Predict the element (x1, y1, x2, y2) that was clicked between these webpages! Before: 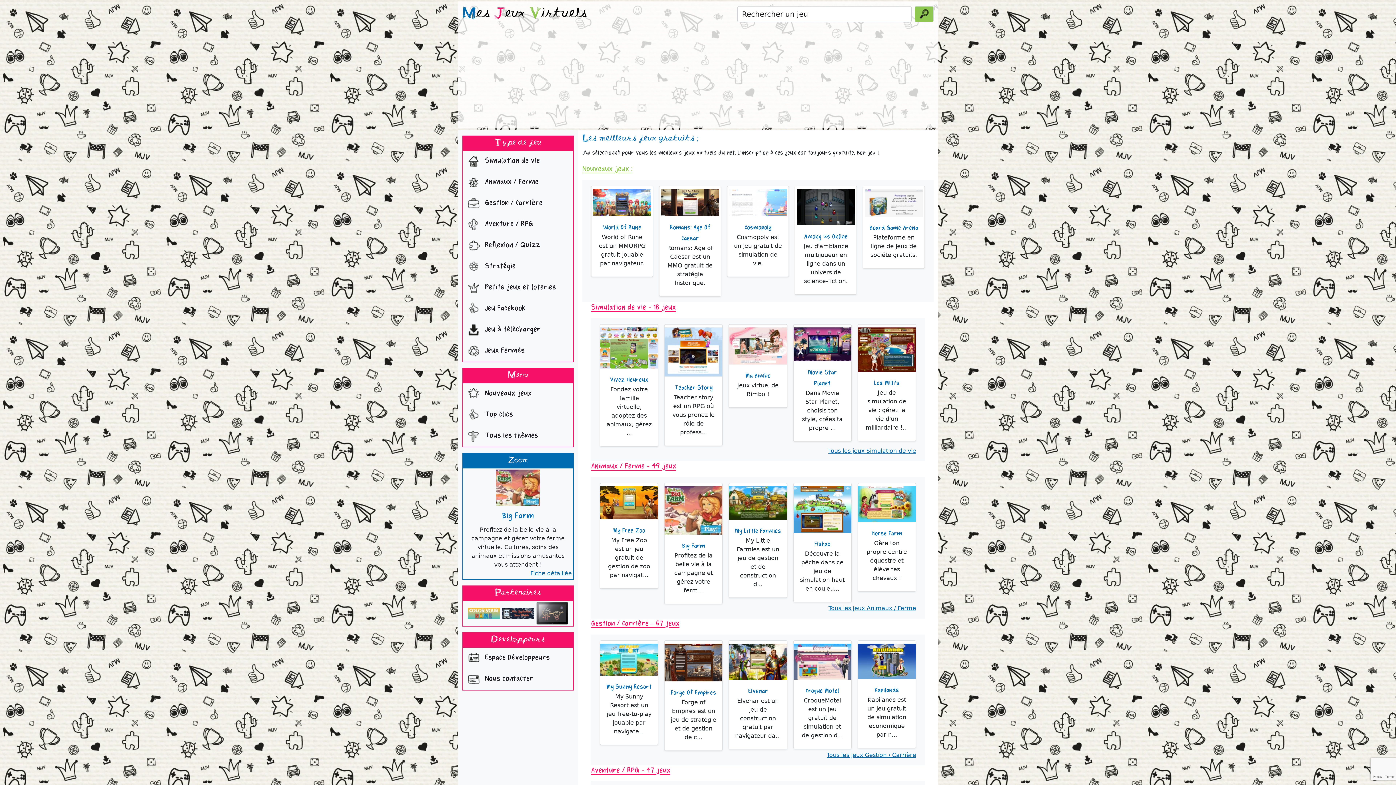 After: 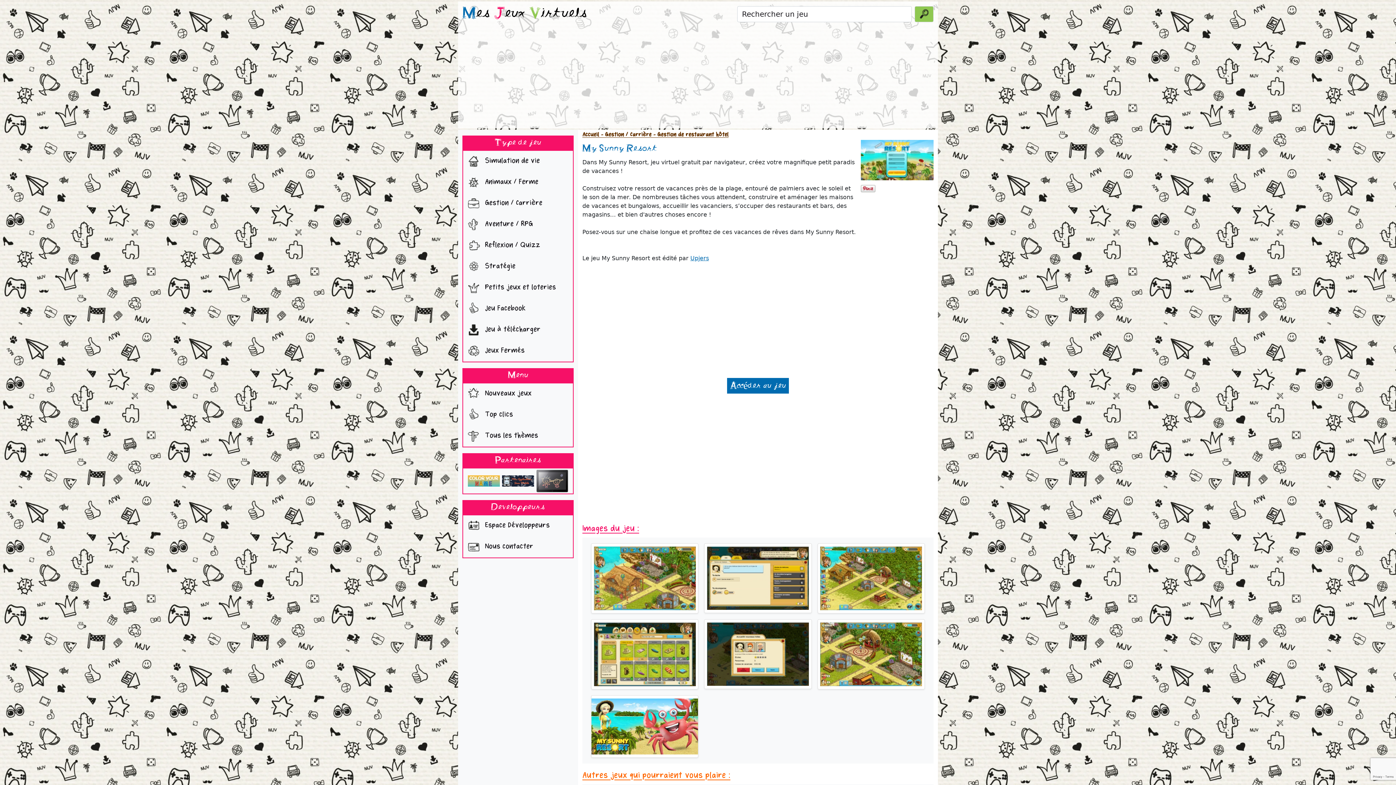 Action: bbox: (600, 644, 658, 676)